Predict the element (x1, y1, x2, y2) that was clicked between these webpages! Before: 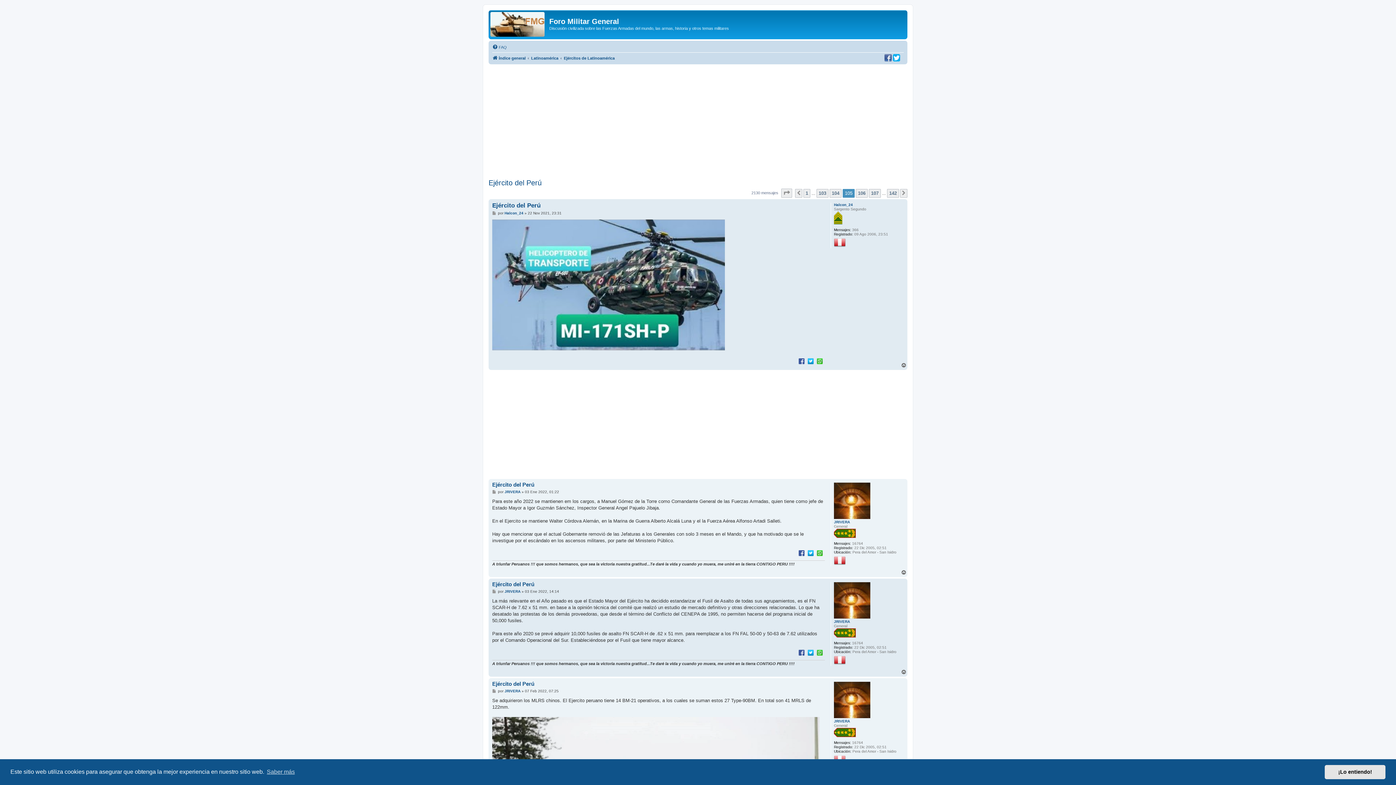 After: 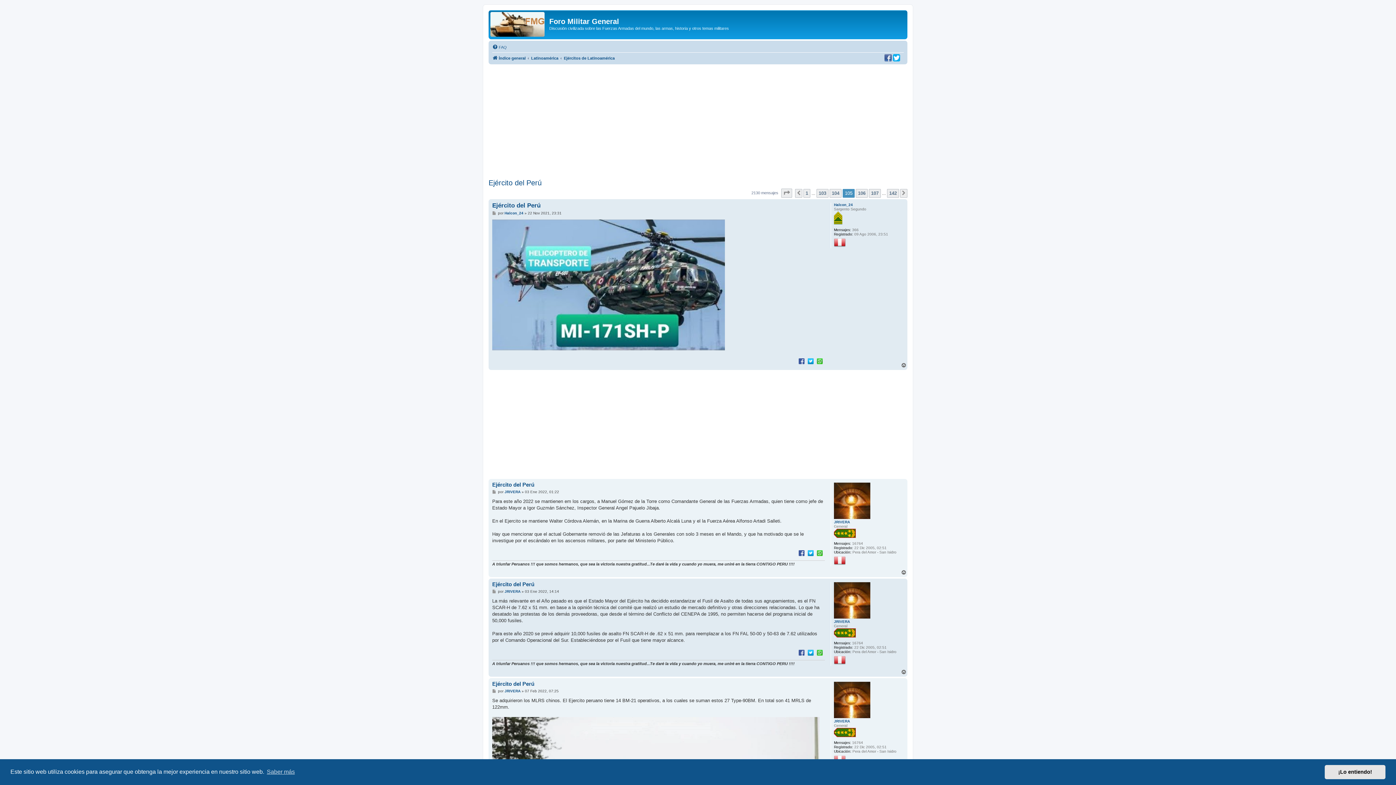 Action: bbox: (901, 669, 907, 675) label: Arriba